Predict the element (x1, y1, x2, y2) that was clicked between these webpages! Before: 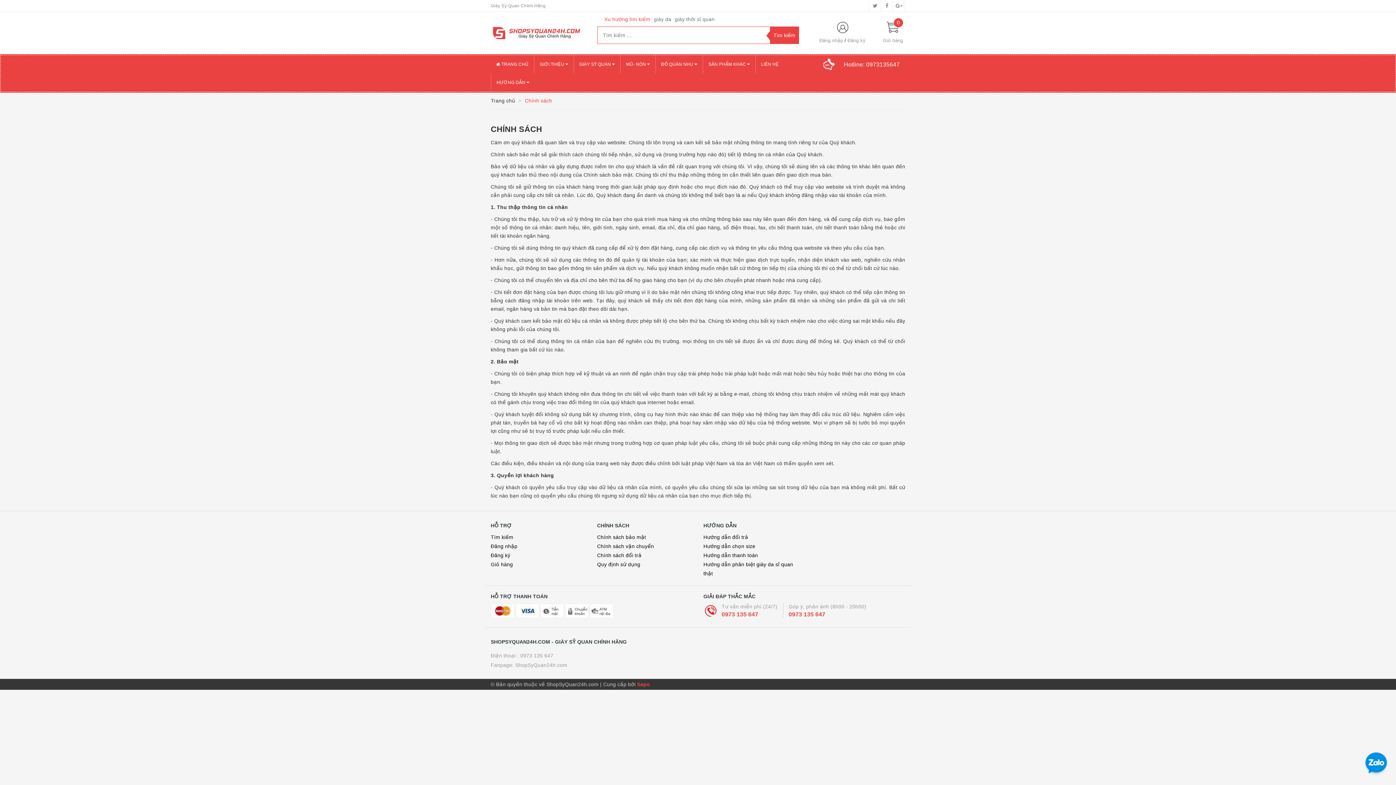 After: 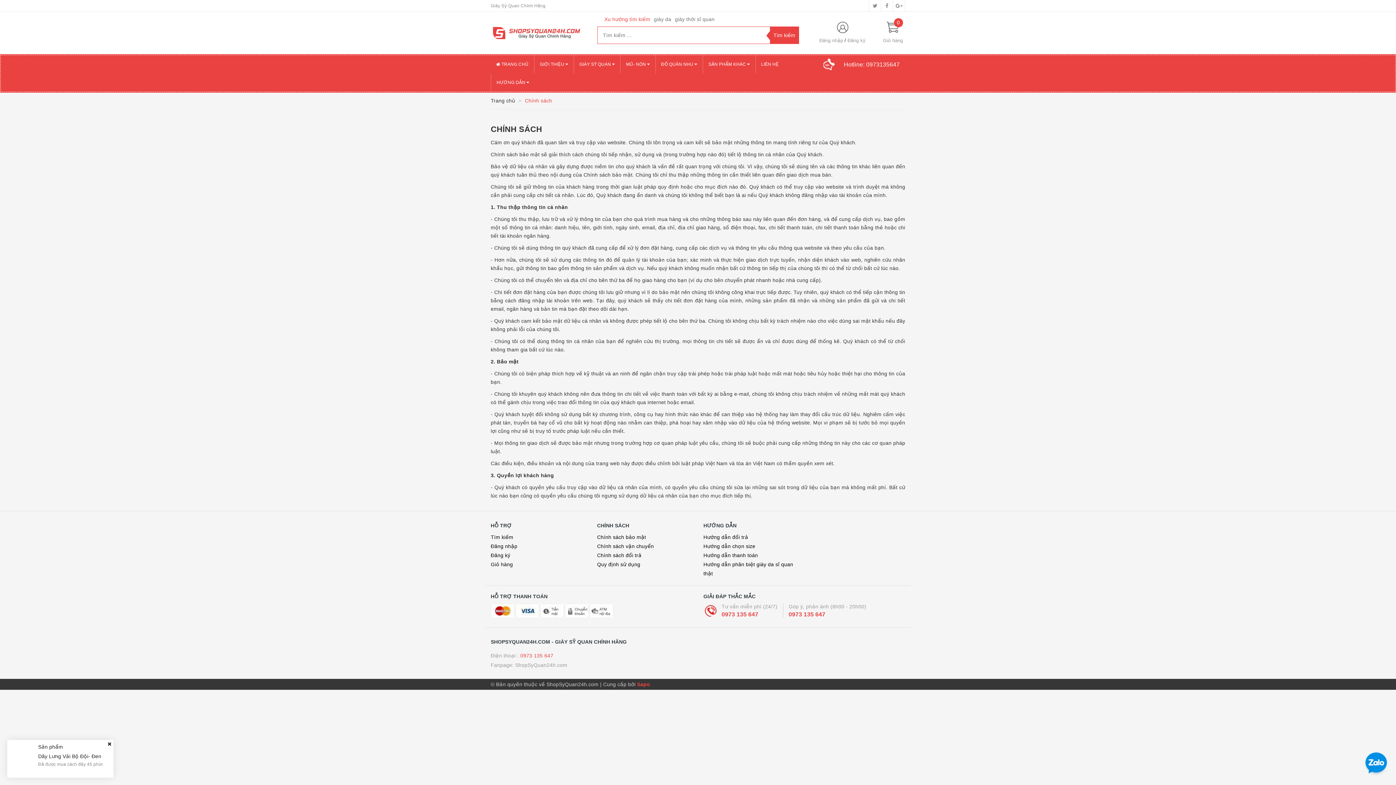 Action: bbox: (520, 653, 553, 658) label: 0973 135 647